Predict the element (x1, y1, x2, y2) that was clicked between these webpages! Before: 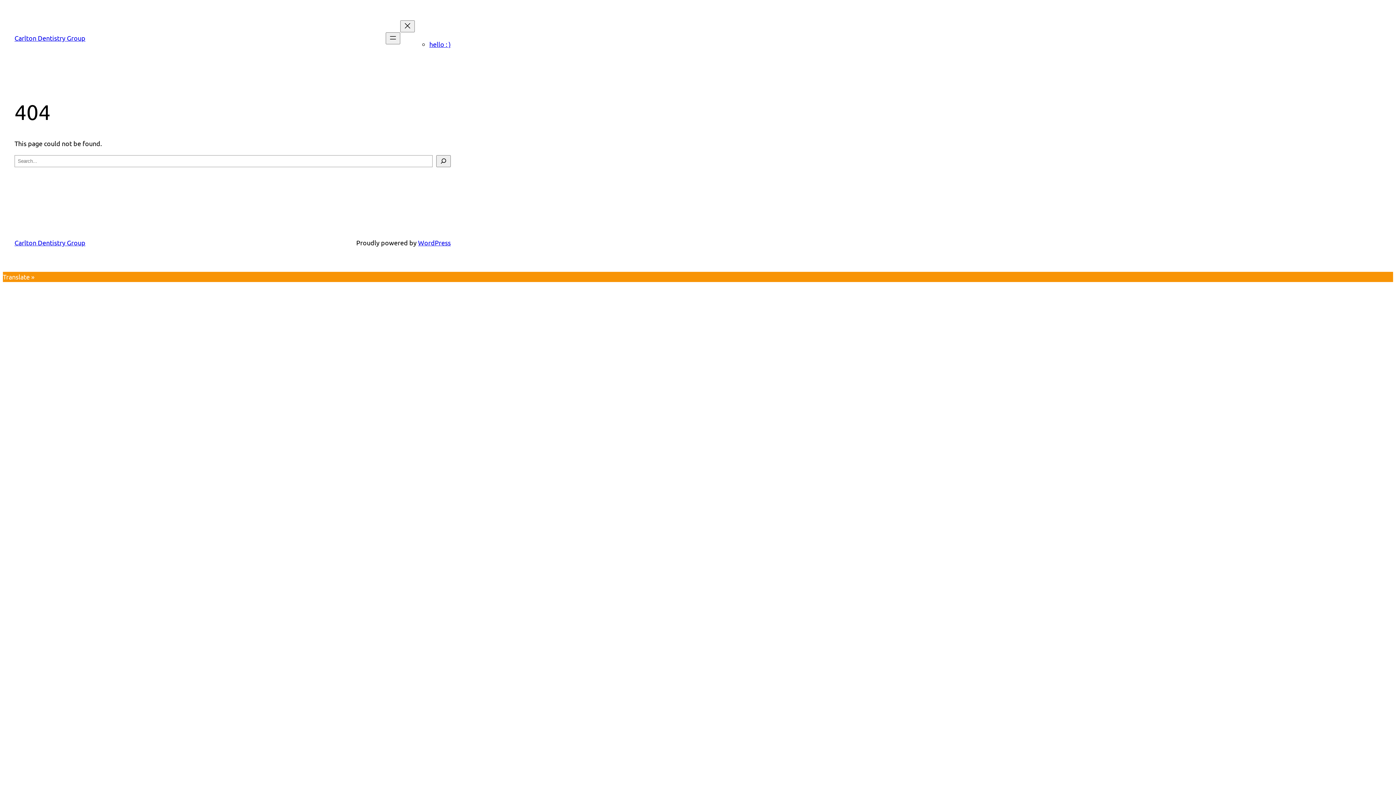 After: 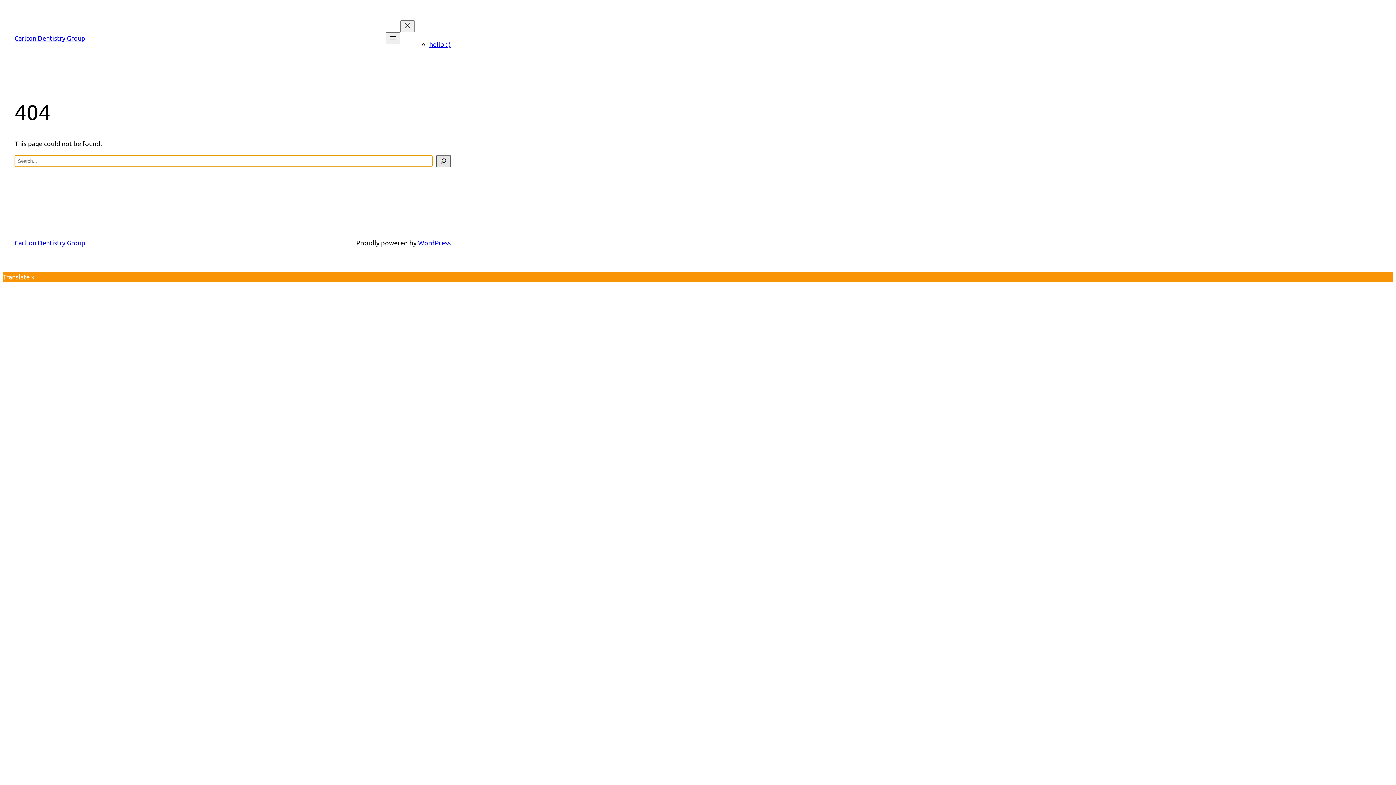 Action: label: Search bbox: (436, 155, 450, 167)